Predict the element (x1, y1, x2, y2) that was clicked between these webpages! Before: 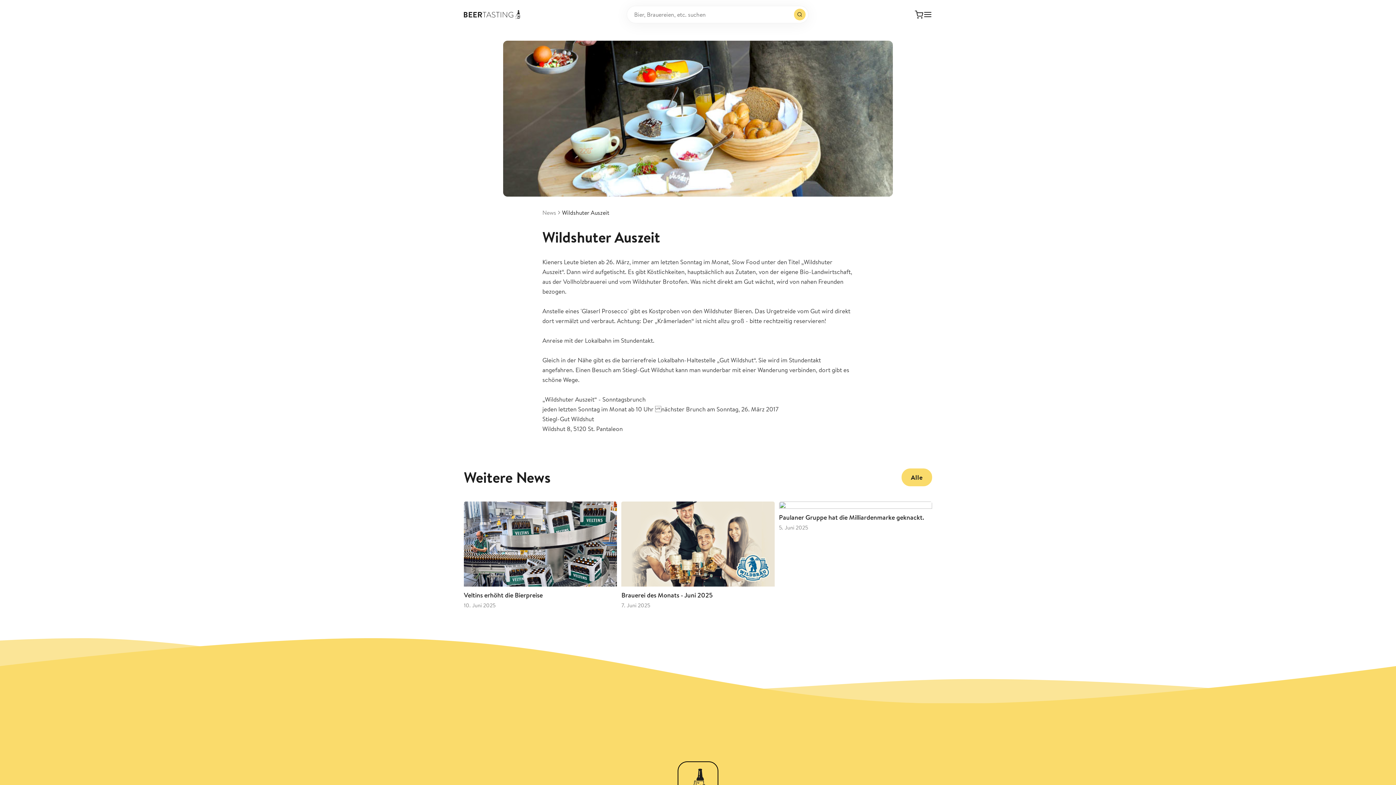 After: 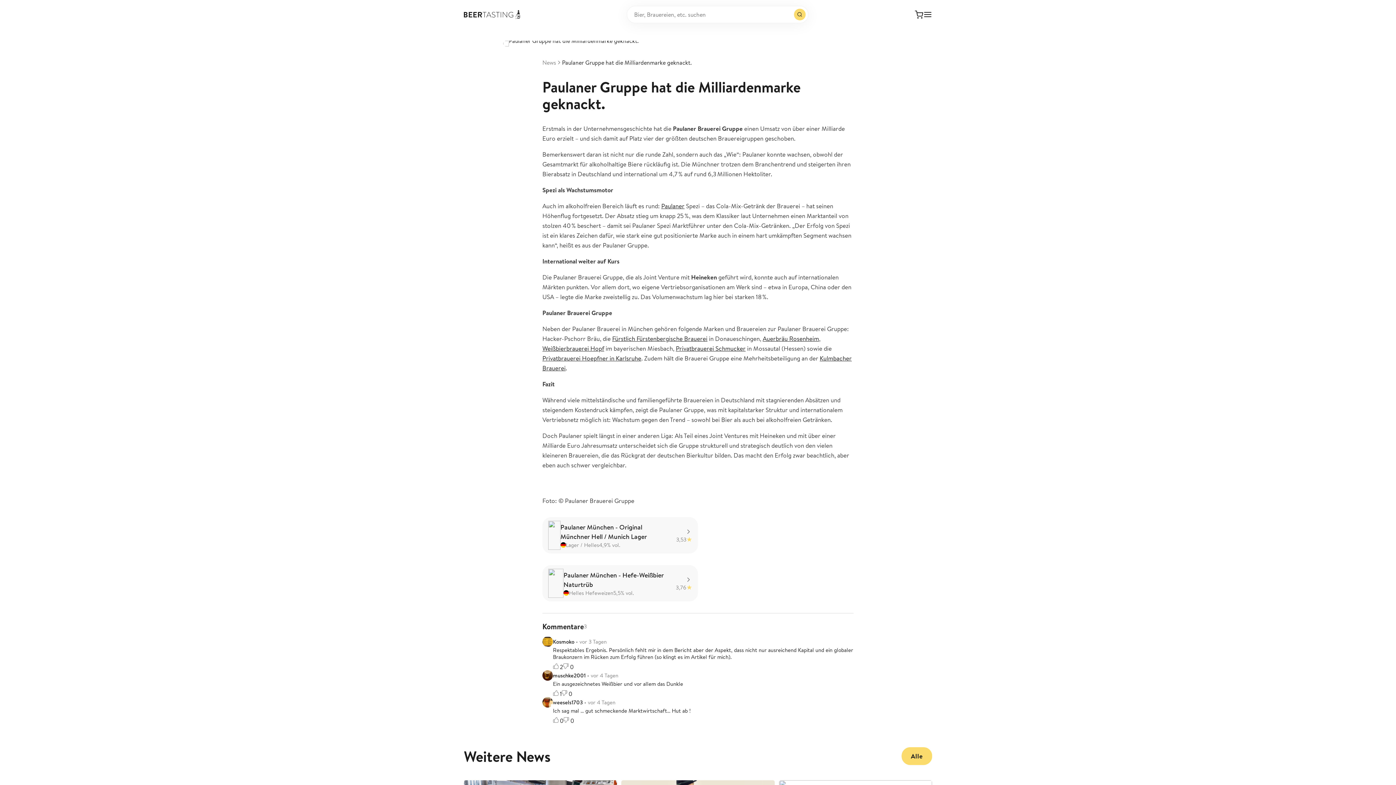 Action: bbox: (779, 501, 932, 531) label: Paulaner Gruppe hat die Milliardenmarke geknackt.
5. Juni 2025